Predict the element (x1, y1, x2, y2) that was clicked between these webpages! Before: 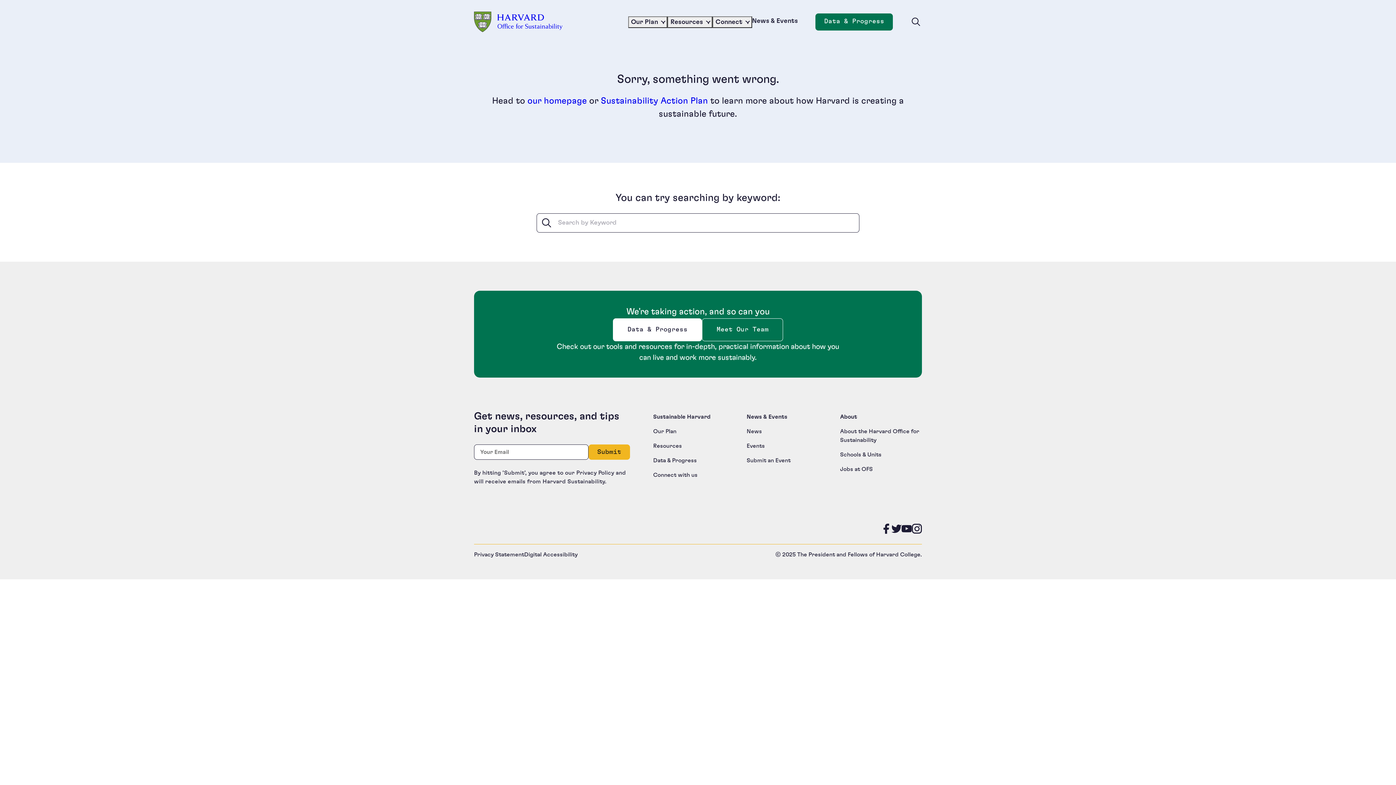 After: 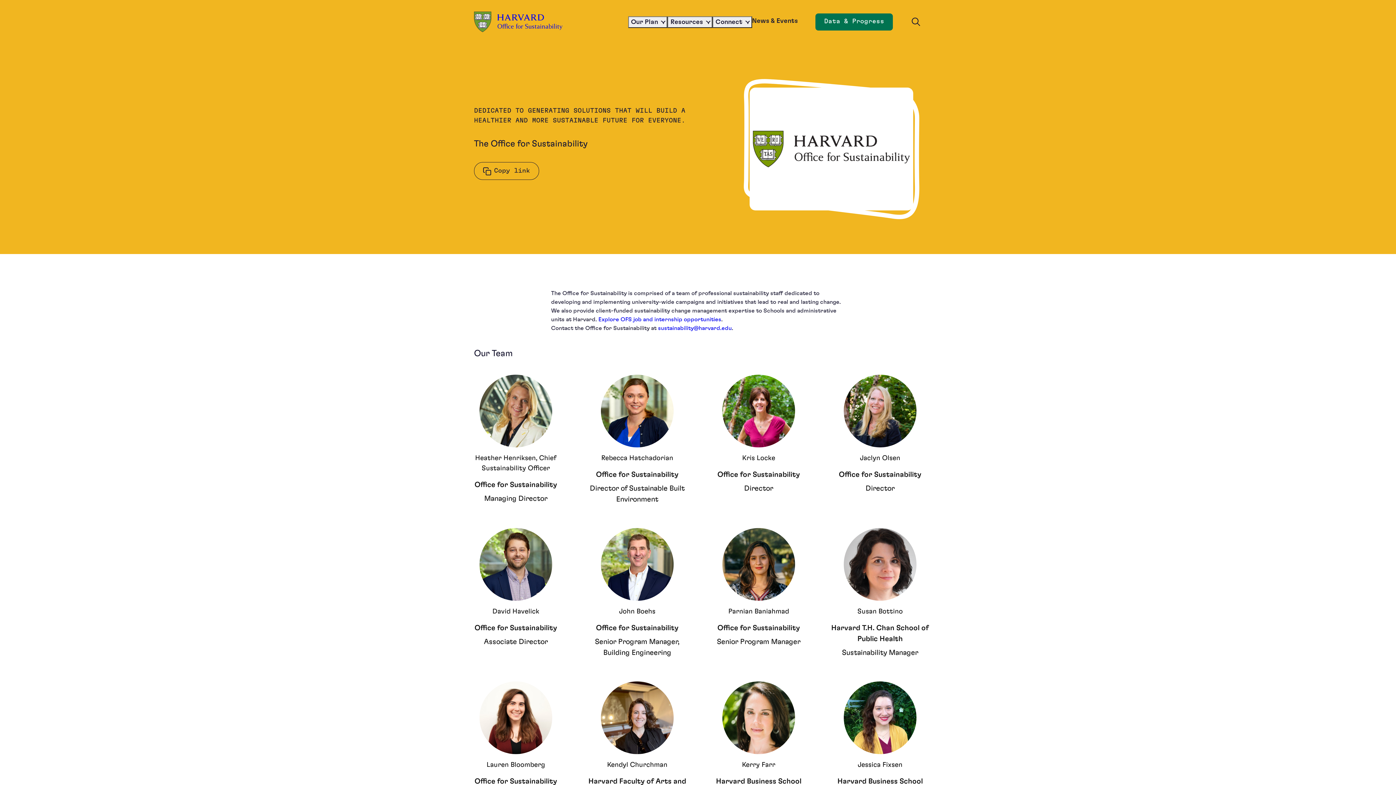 Action: label: Meet Our Team bbox: (702, 318, 783, 341)